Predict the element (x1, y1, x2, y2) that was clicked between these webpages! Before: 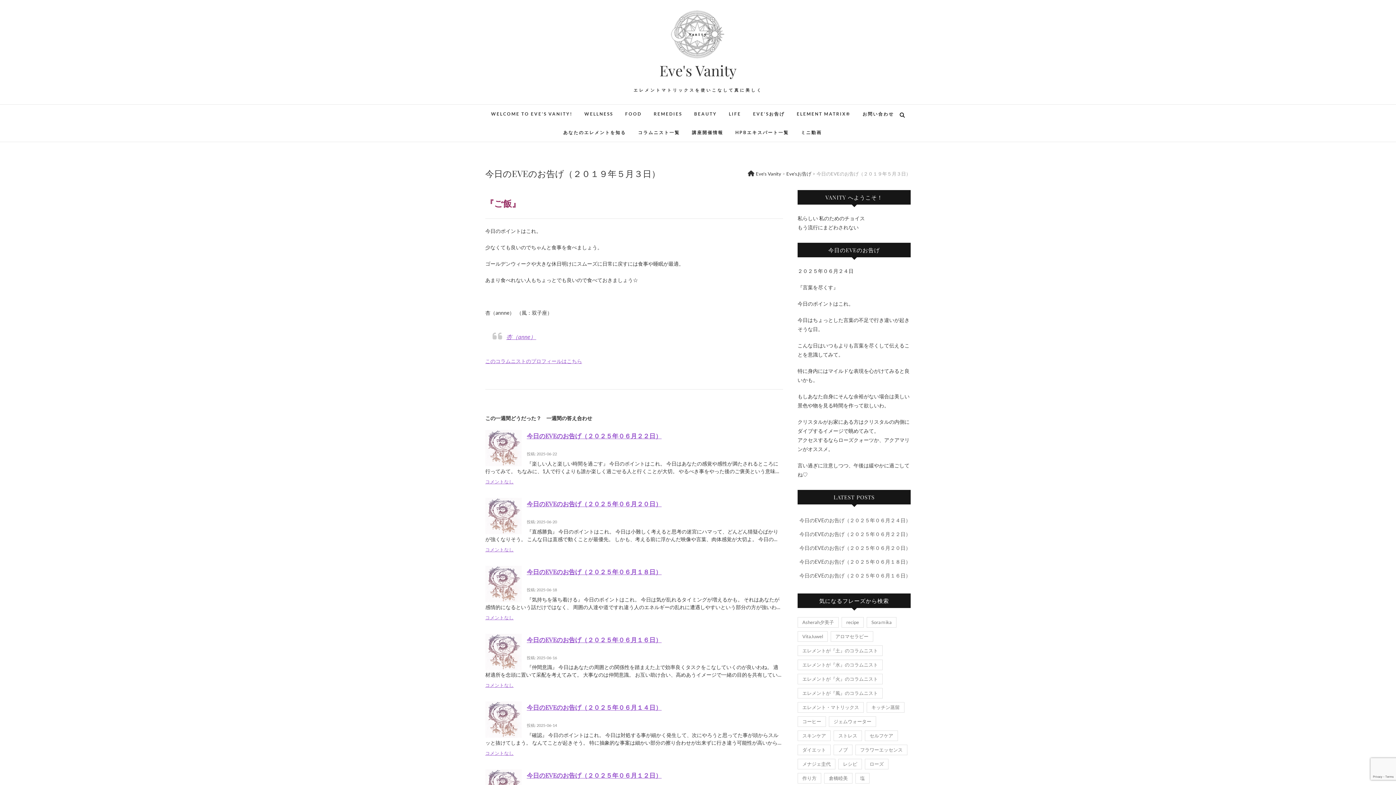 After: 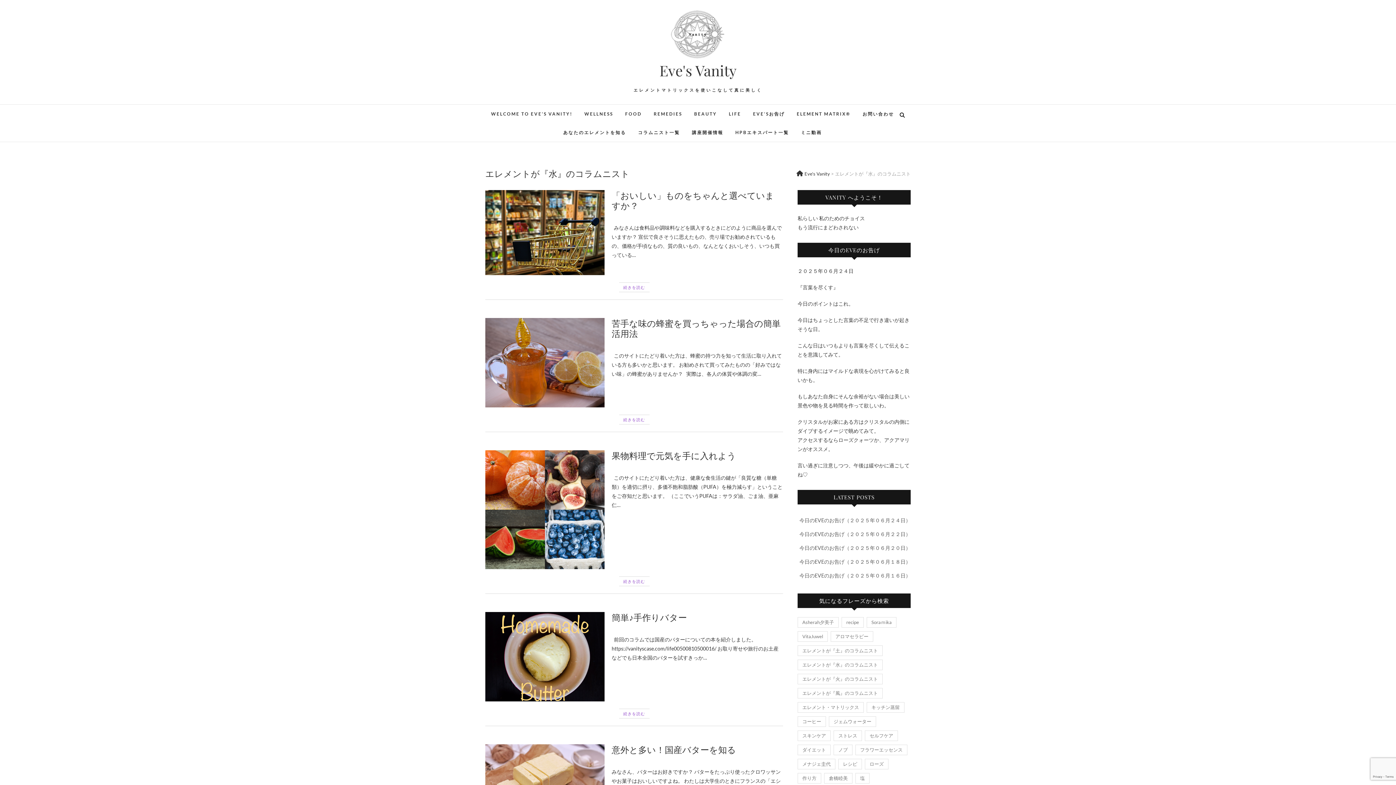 Action: bbox: (797, 660, 882, 670) label: エレメントが『水』のコラムニスト (20個の項目)